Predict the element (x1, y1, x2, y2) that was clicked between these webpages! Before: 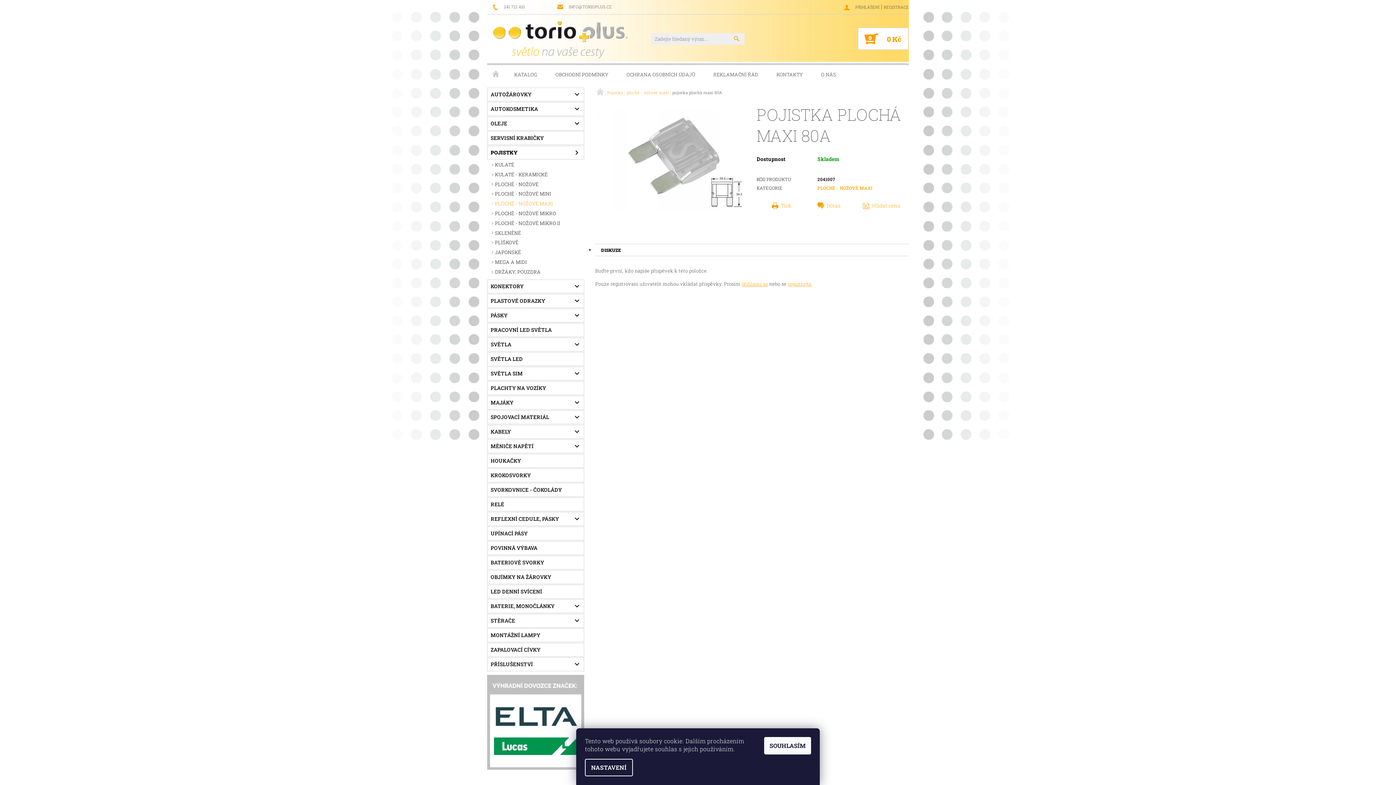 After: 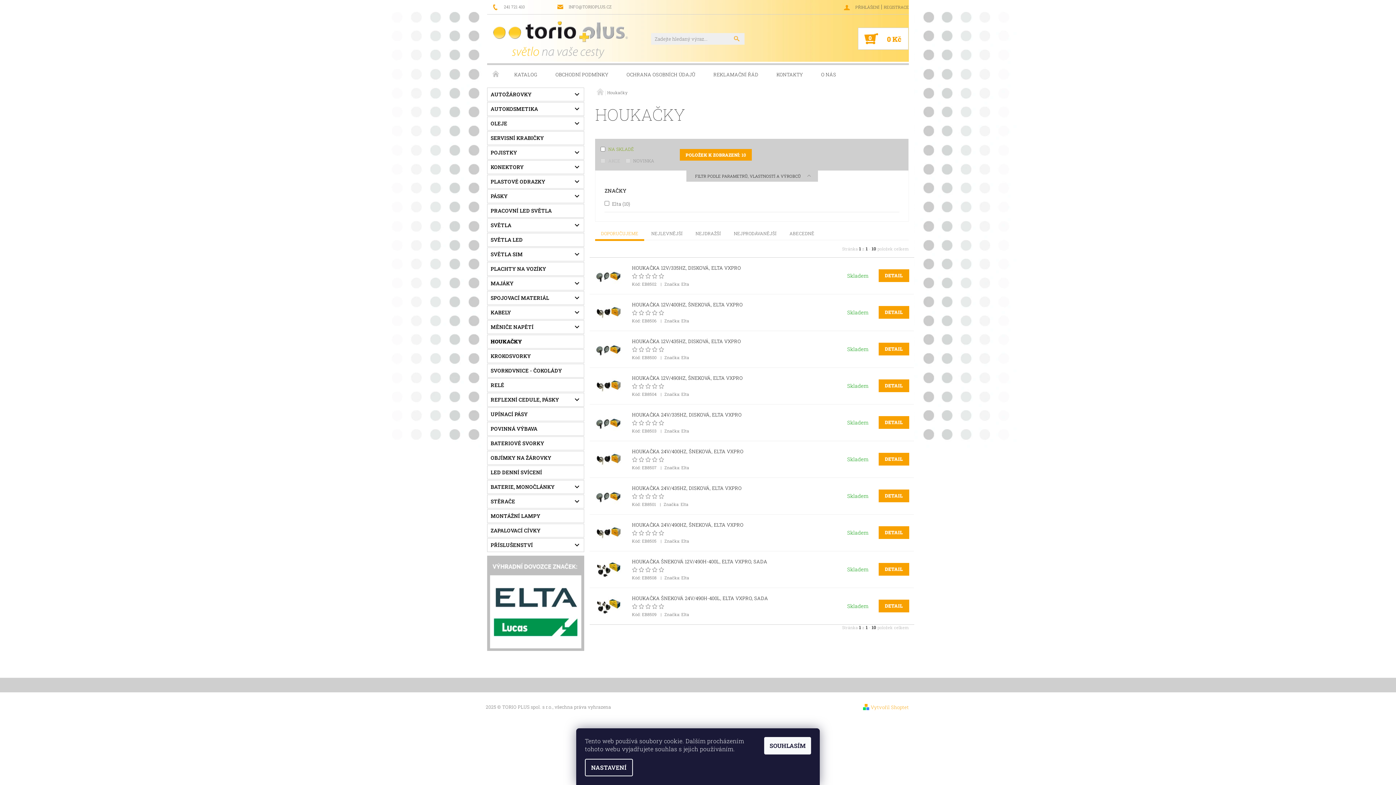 Action: label: HOUKAČKY bbox: (487, 454, 584, 467)